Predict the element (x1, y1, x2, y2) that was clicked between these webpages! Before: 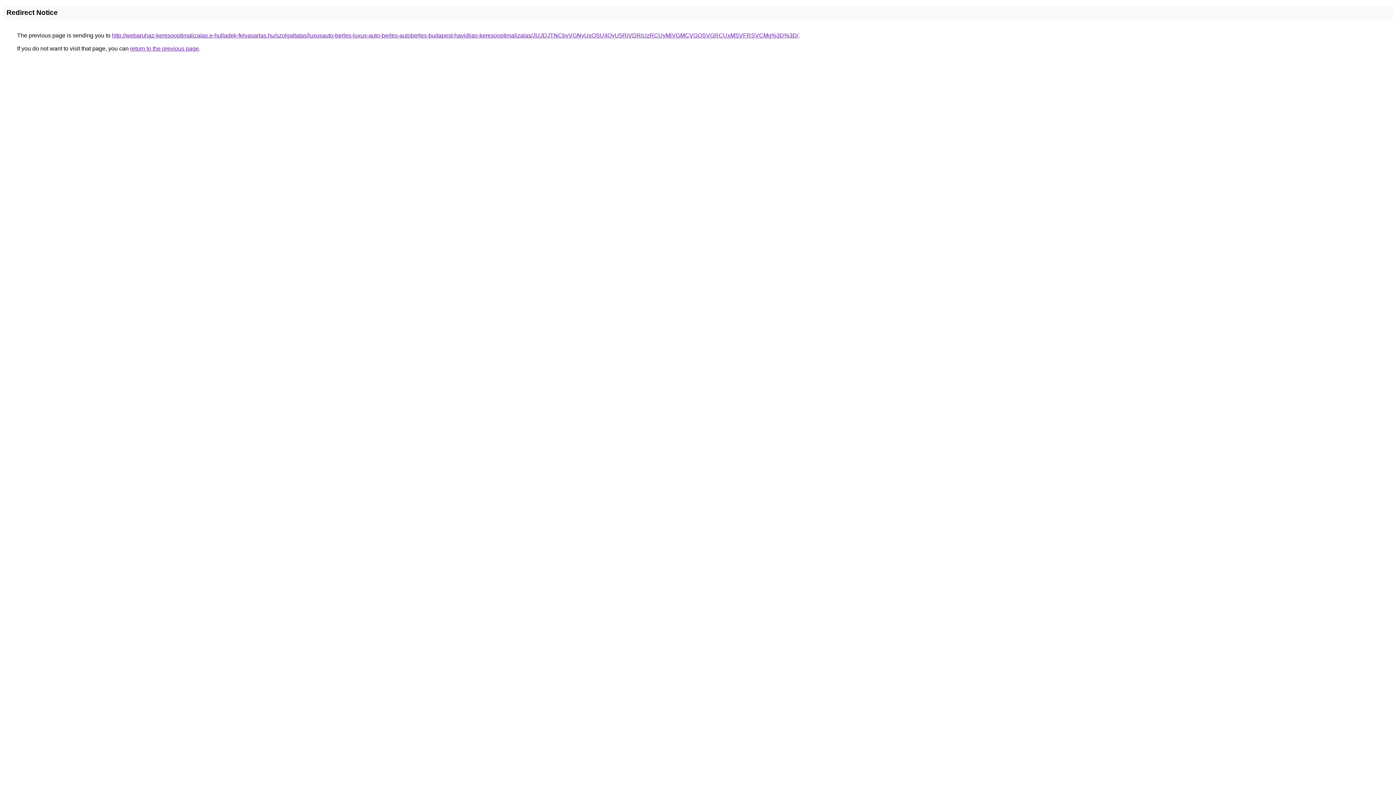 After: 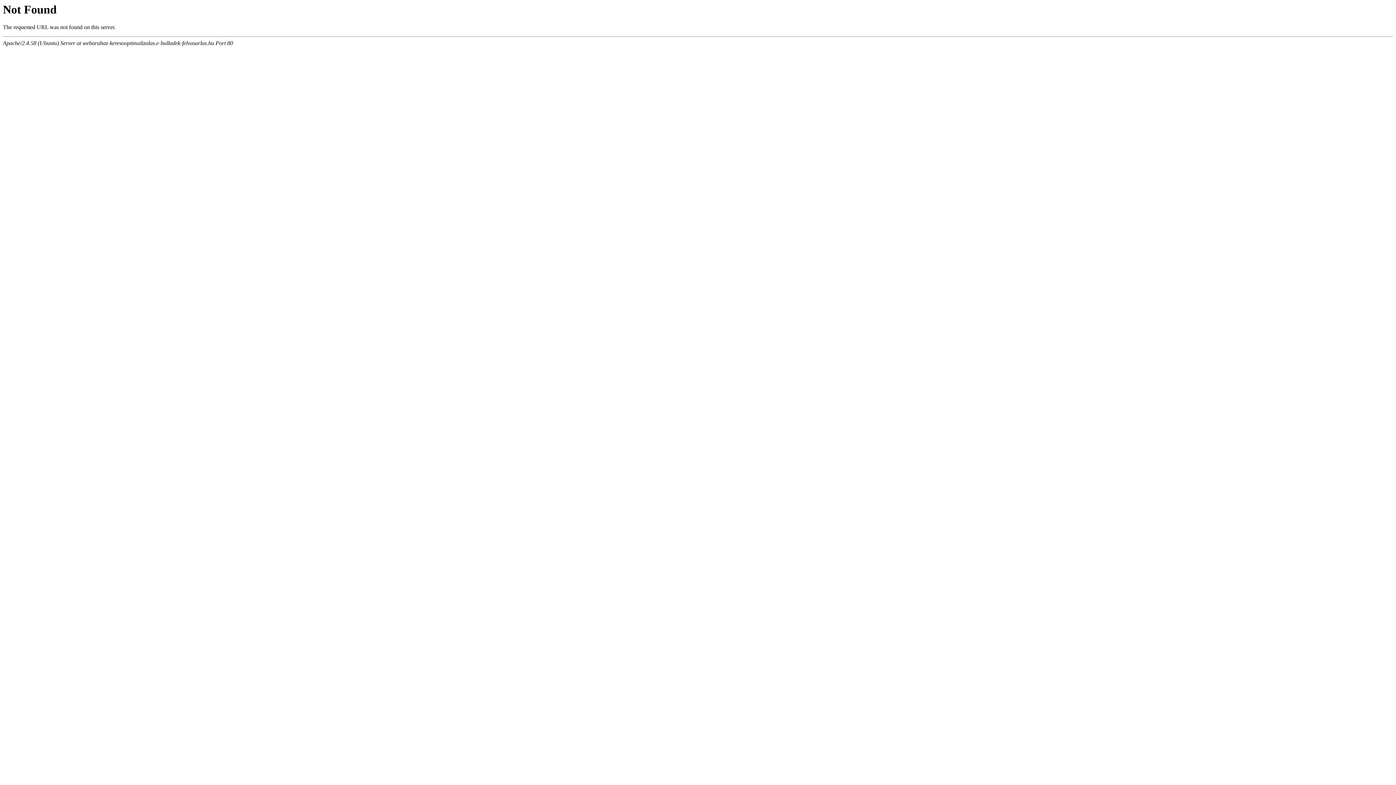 Action: bbox: (112, 32, 798, 38) label: http://webaruhaz-keresooptimalizalas.e-hulladek-felvasarlas.hu/szolgaltatas/luxusauto-berles-luxus-auto-berles-autoberles-budapest-havidijas-keresooptimalizalas/JUJDJTNCbyVGNyUxOSU4QyU5RiVDRiUzRCUyMiVGMCVGOSVGRCUxMSVFRSVCMg%3D%3D/